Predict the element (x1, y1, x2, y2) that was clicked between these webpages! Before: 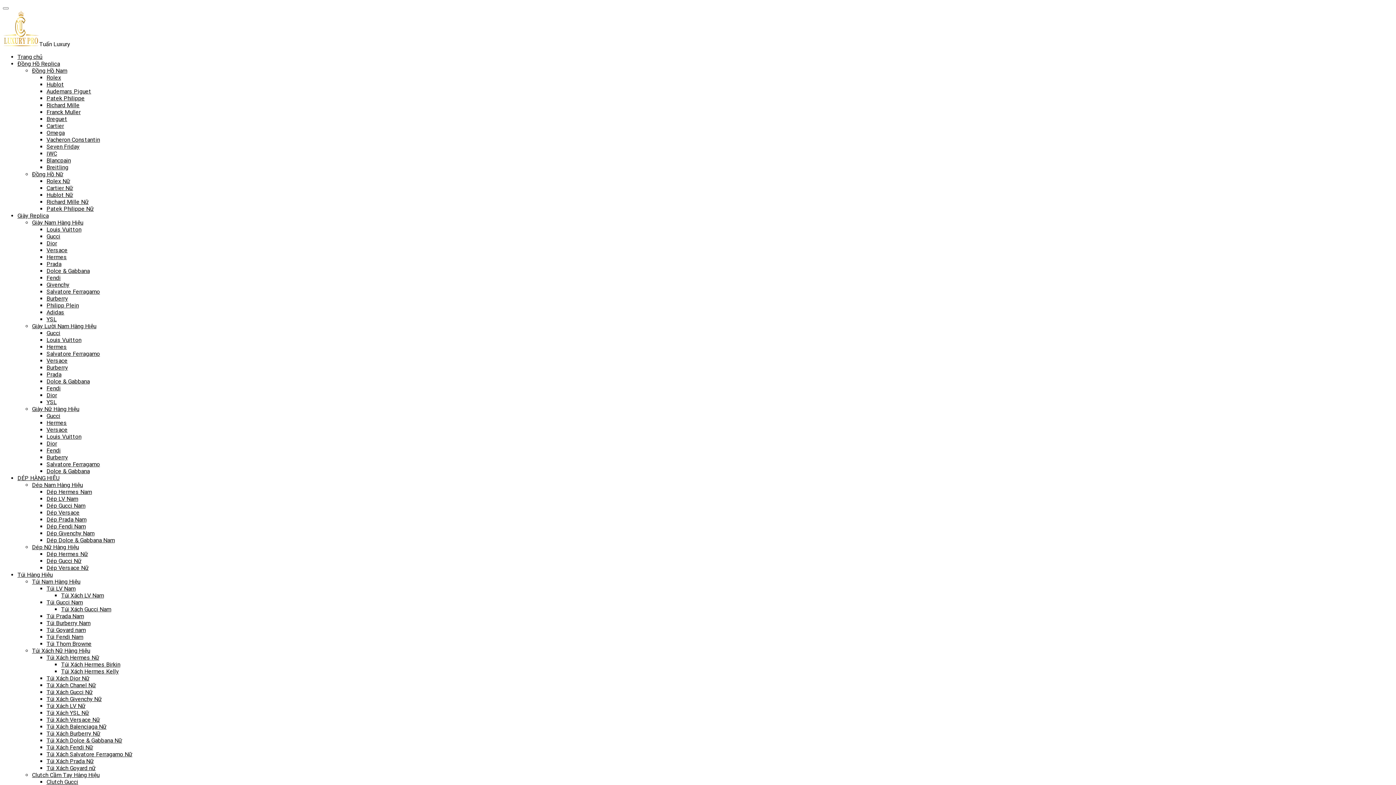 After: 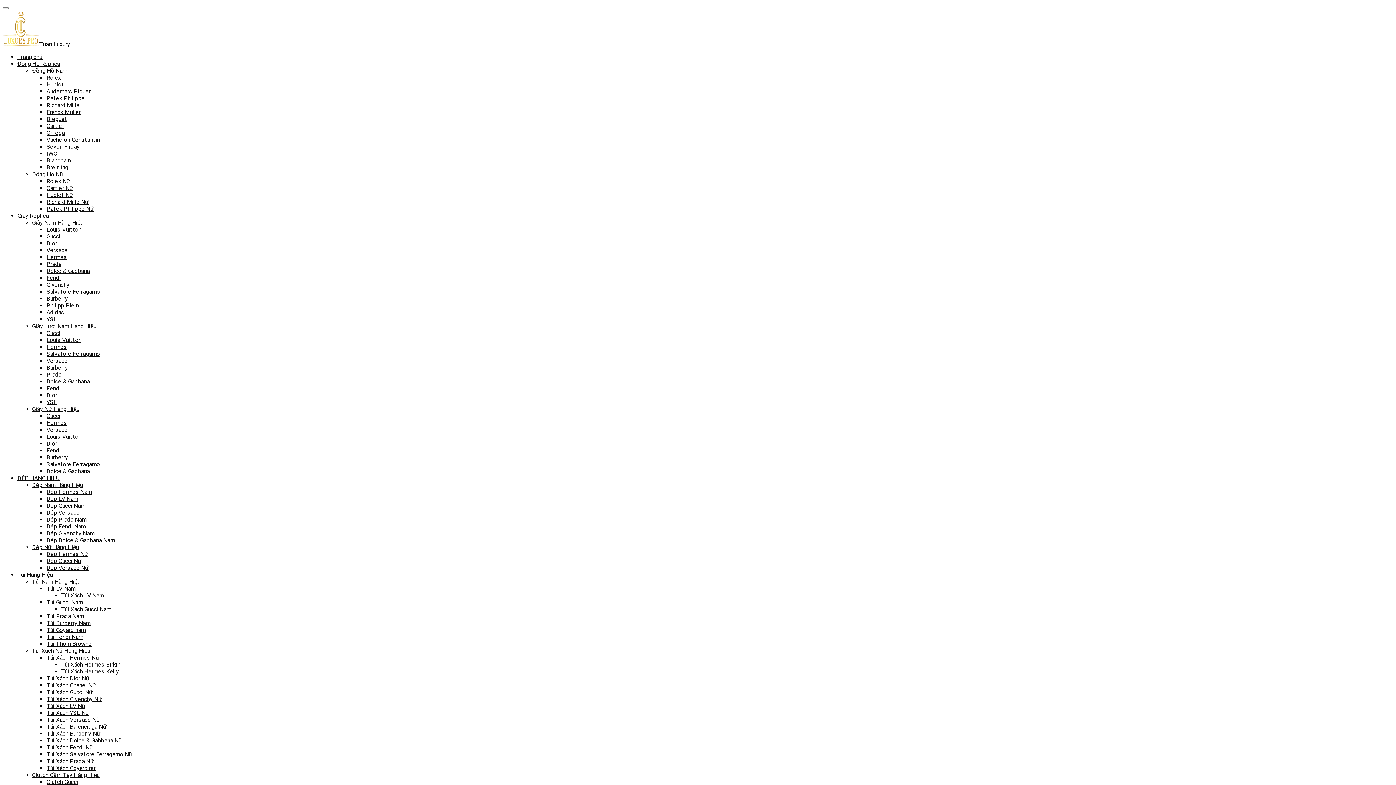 Action: bbox: (61, 606, 111, 613) label: Túi Xách Gucci Nam